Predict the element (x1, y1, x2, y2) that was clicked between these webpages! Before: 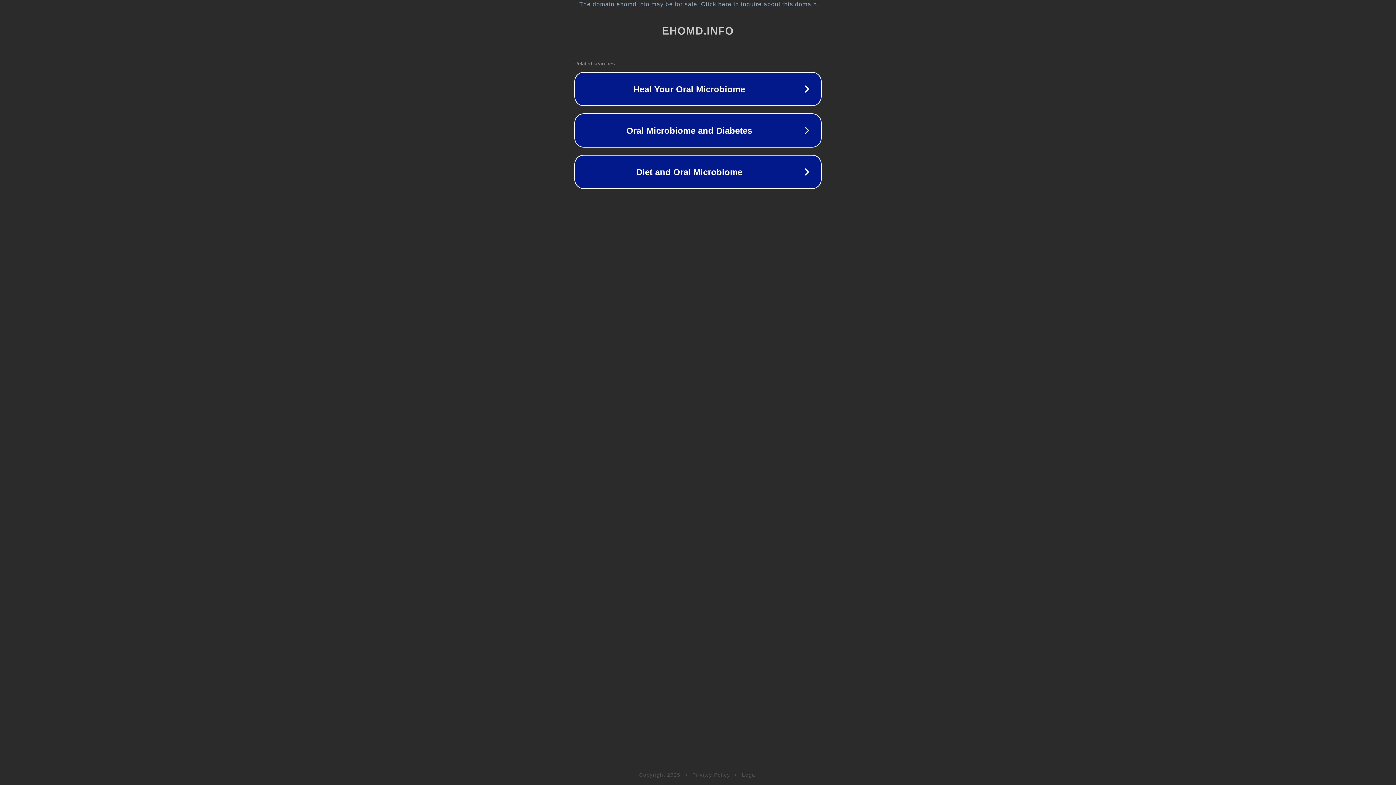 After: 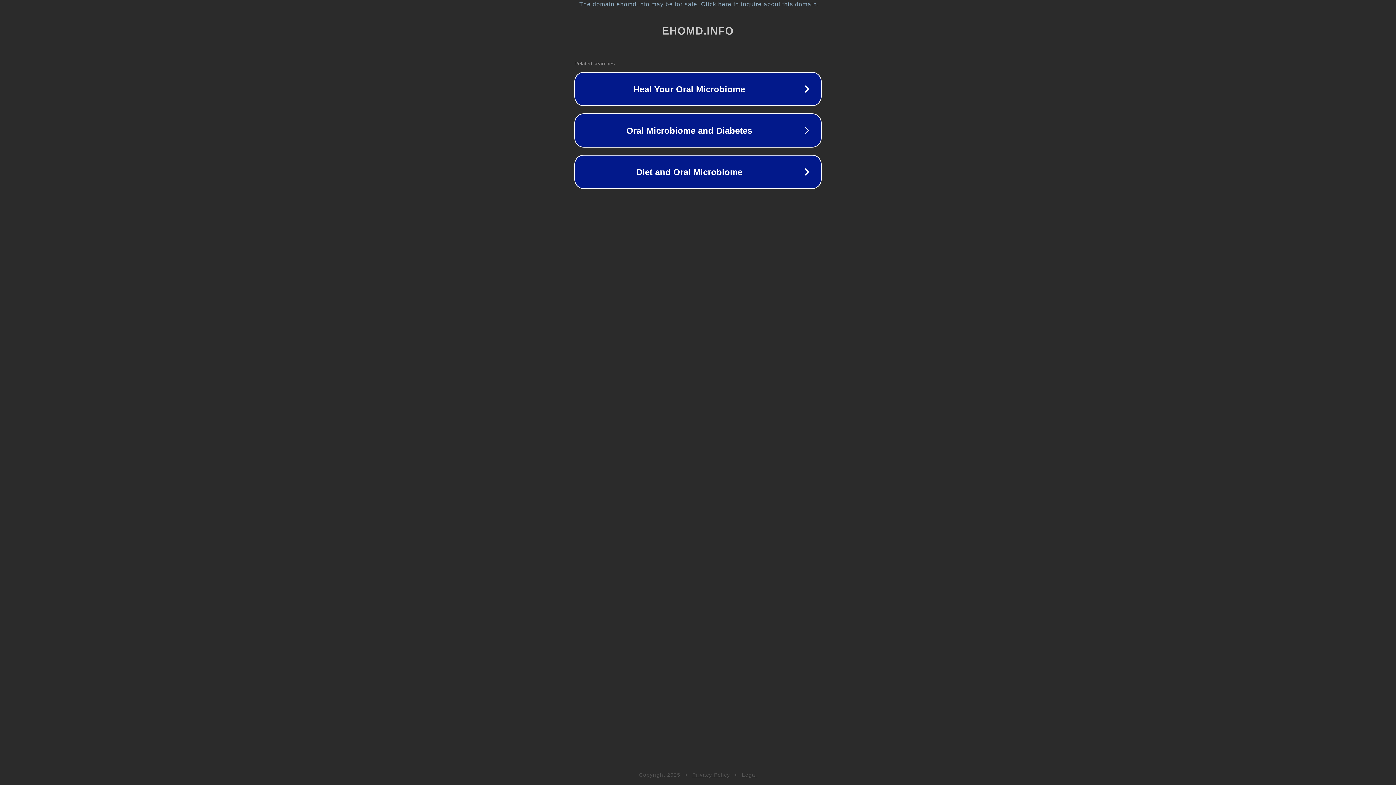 Action: label: Legal bbox: (742, 772, 757, 778)